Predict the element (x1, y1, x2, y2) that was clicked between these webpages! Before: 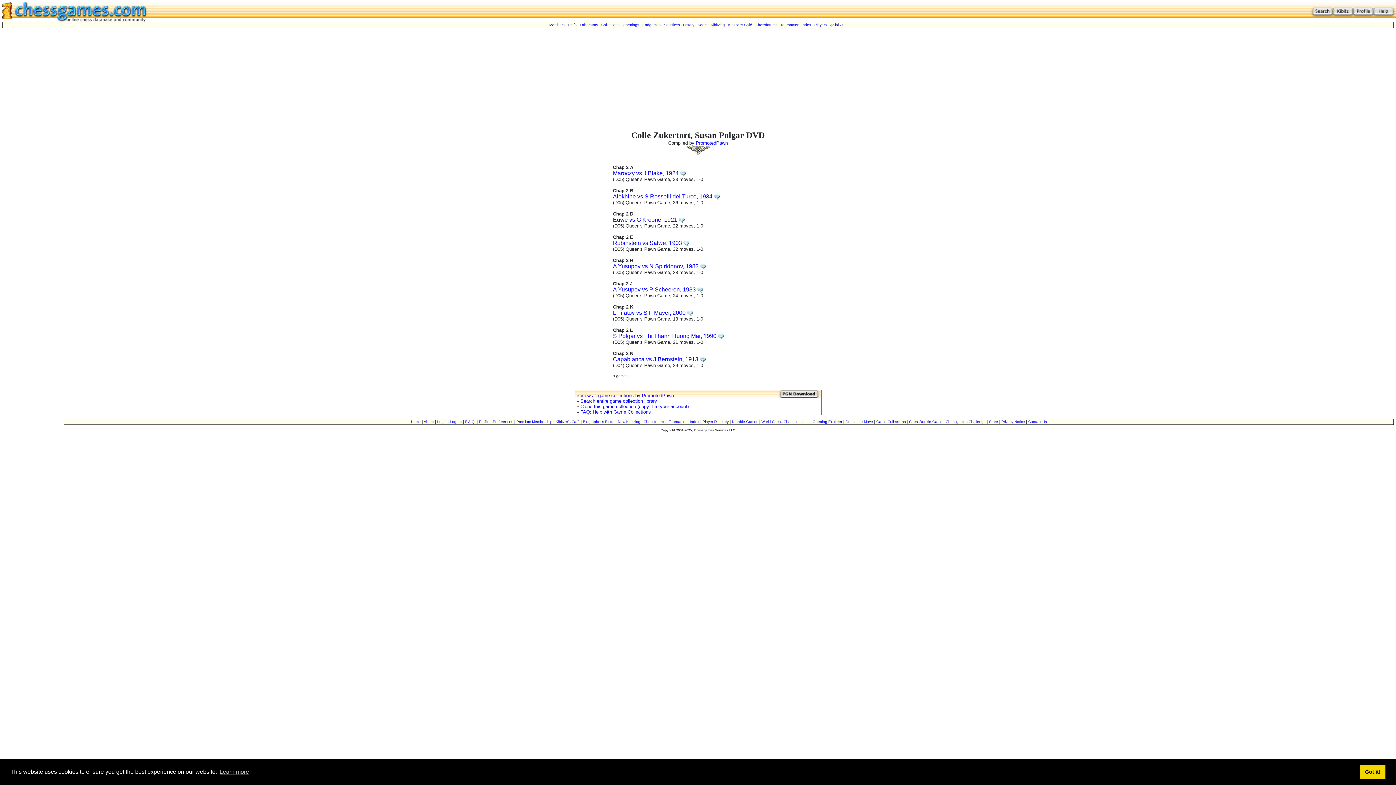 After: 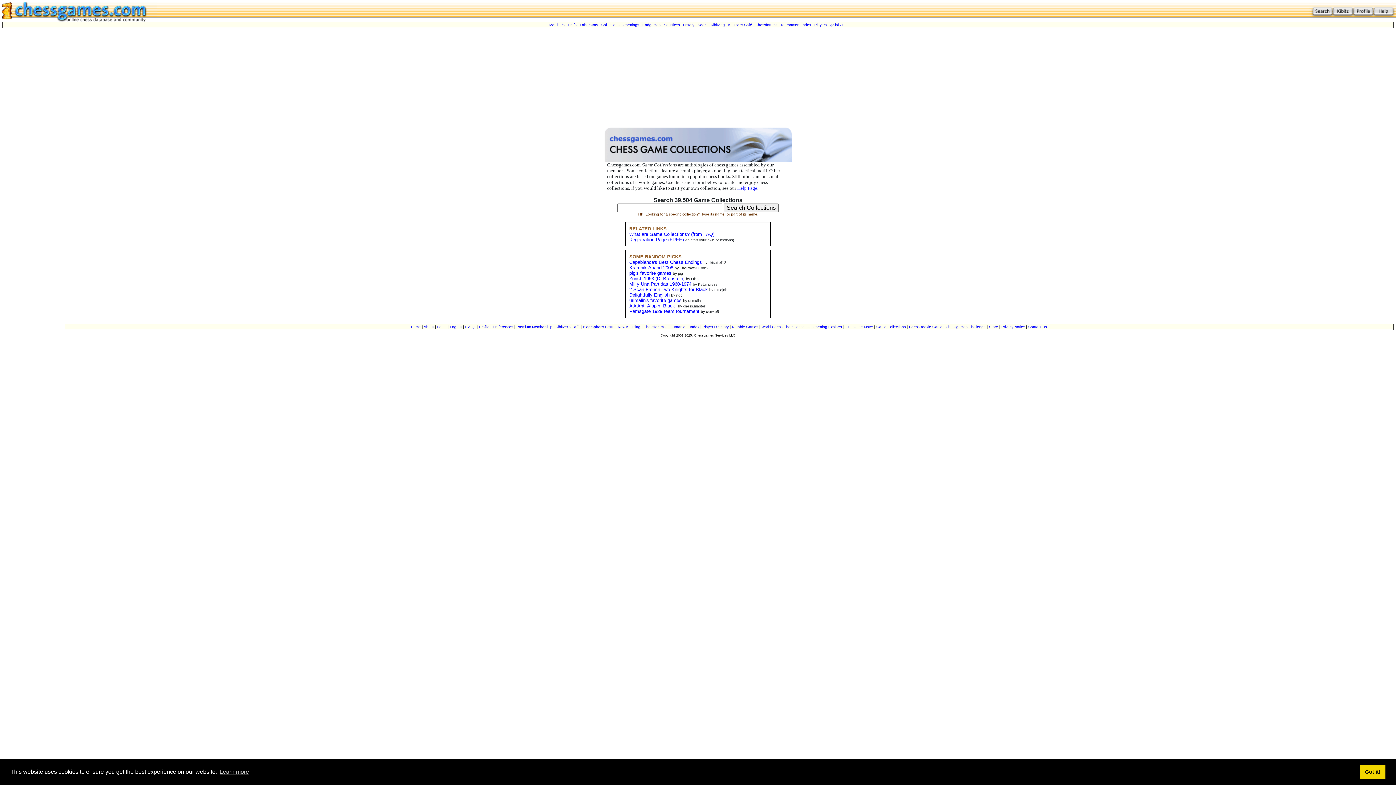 Action: label: Game Collections bbox: (876, 420, 906, 424)